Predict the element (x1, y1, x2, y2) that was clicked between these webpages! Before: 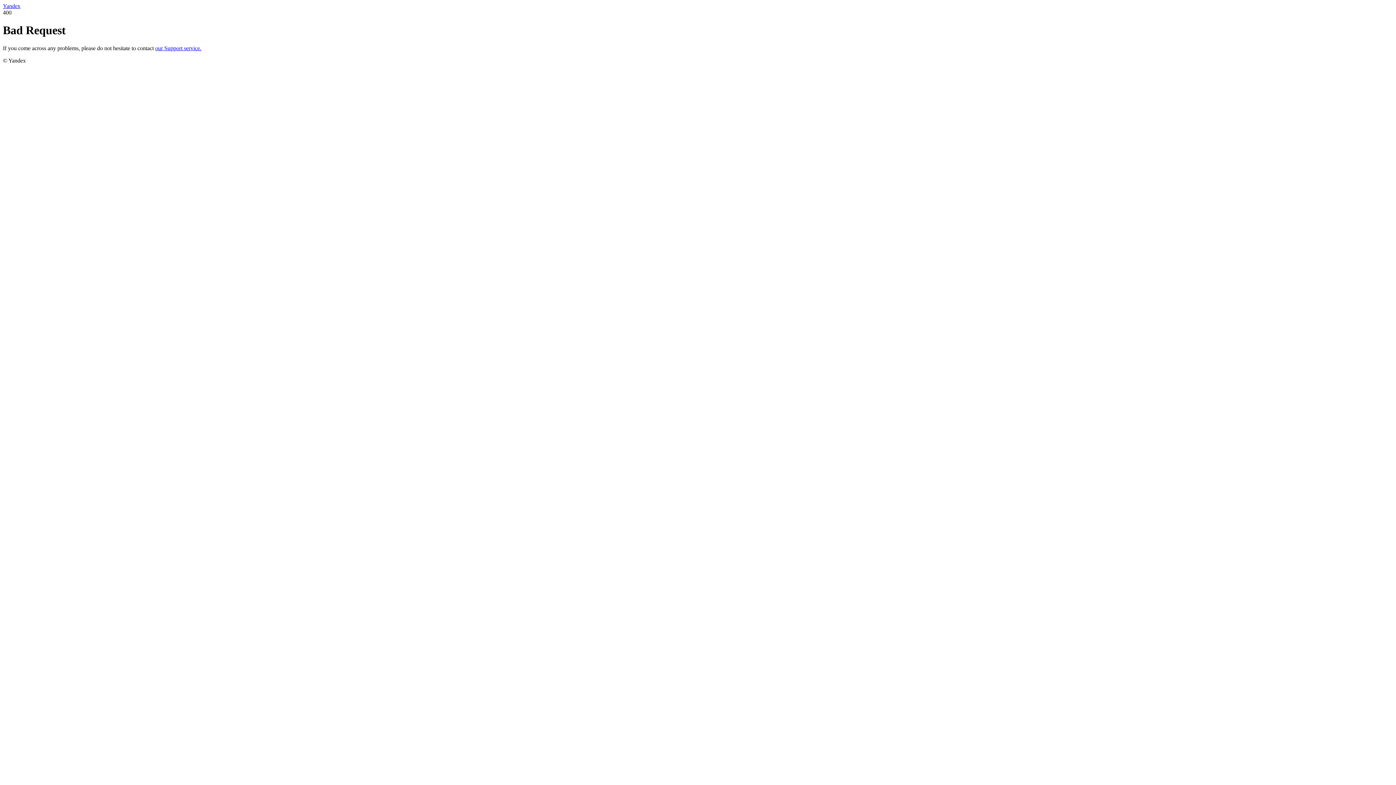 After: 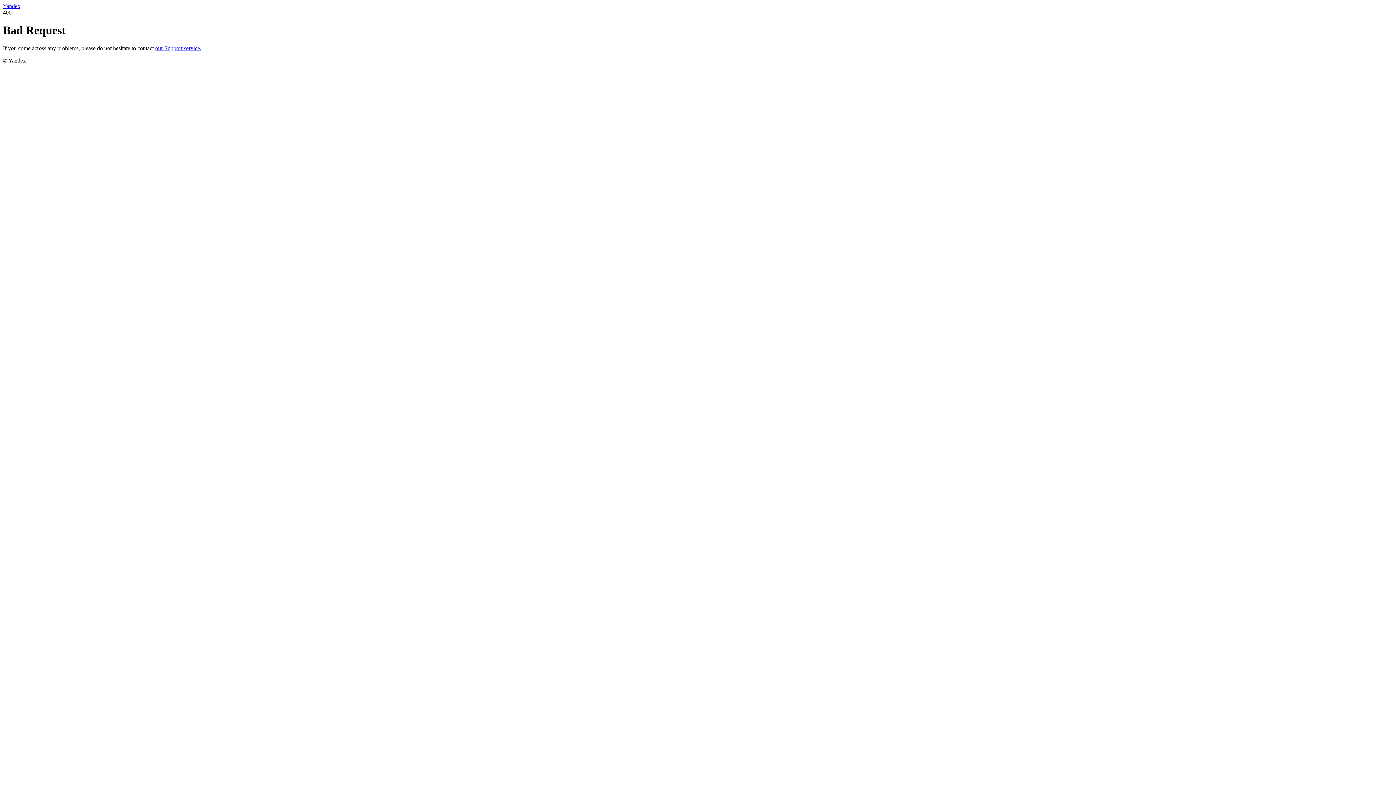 Action: label: Yandex bbox: (2, 2, 20, 9)